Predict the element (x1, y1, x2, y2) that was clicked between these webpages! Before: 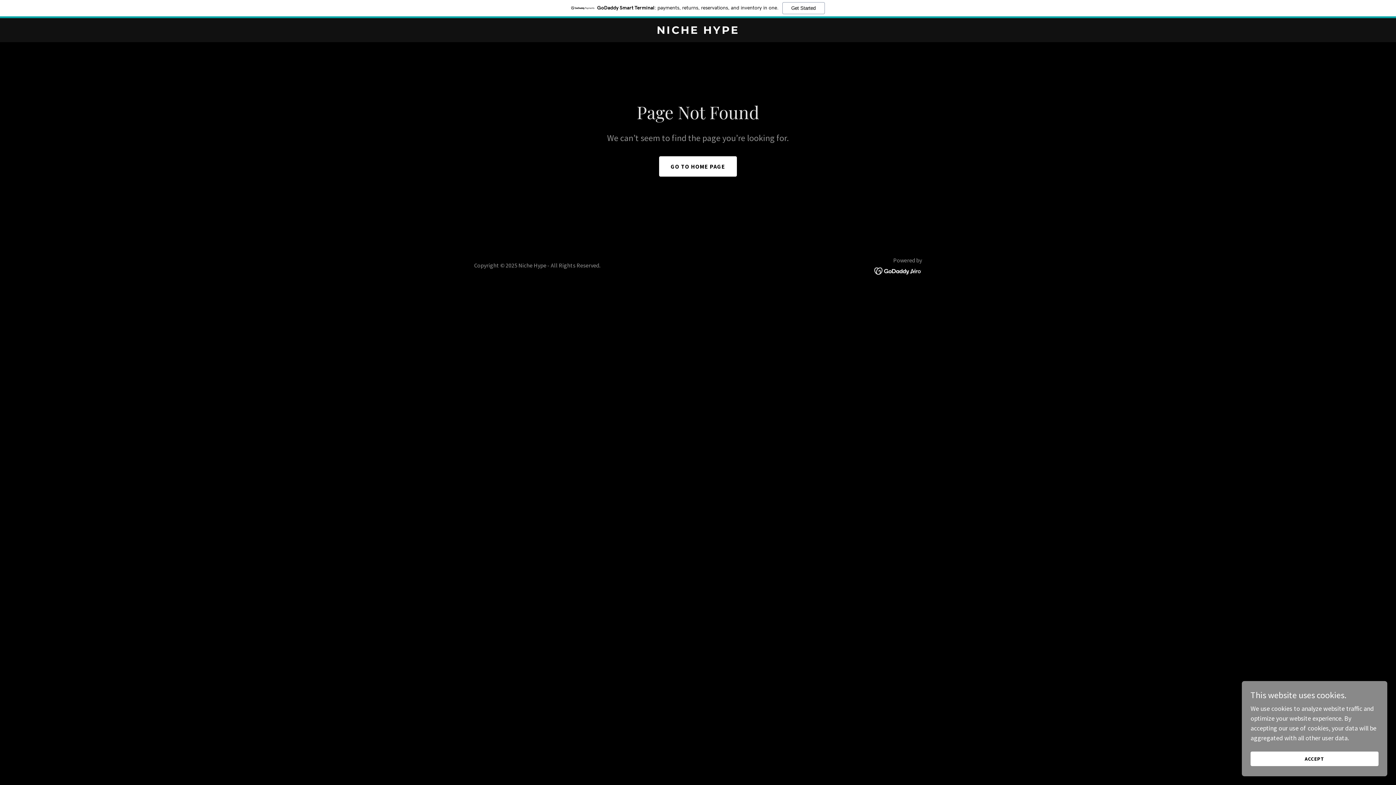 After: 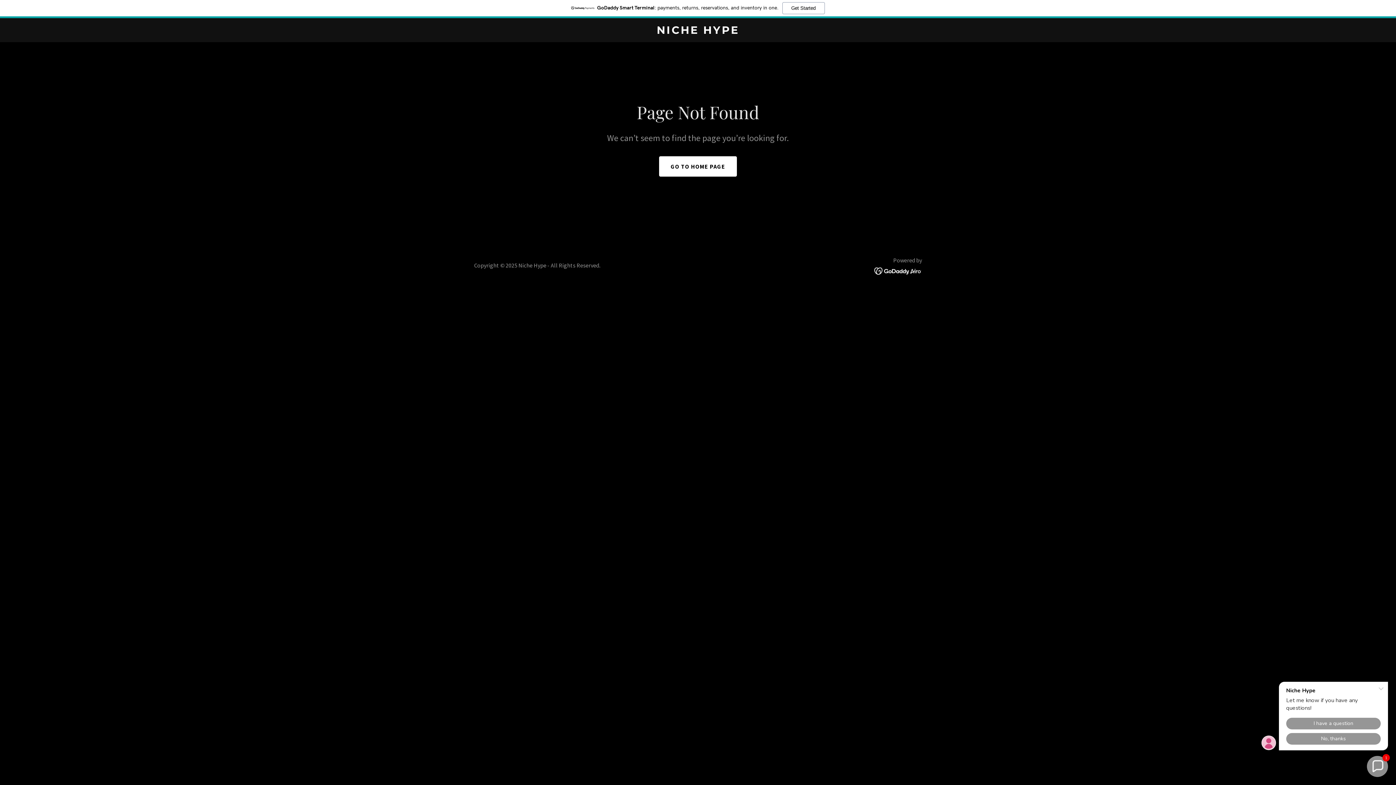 Action: label: ACCEPT bbox: (1250, 752, 1378, 766)